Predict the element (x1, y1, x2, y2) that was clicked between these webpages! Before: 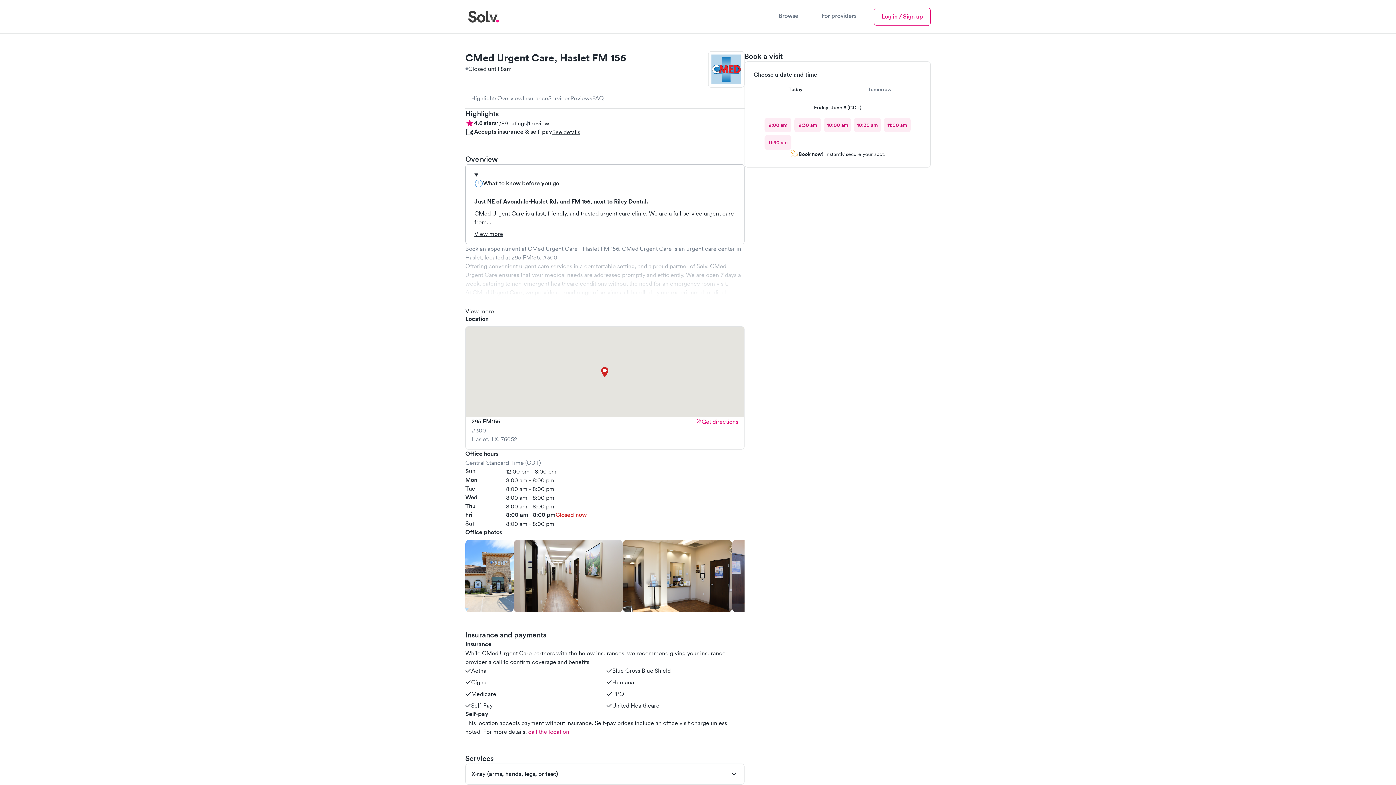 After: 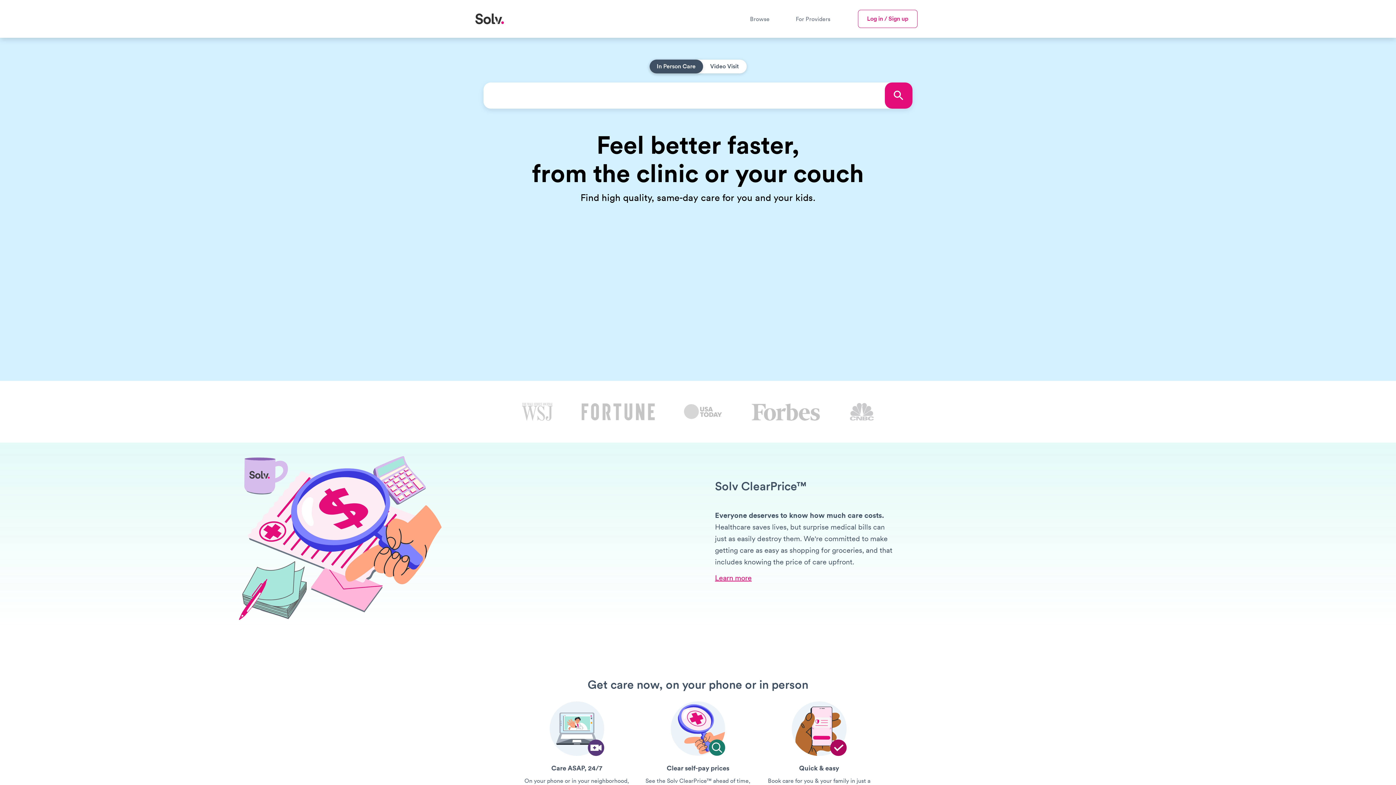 Action: bbox: (465, 8, 502, 25)